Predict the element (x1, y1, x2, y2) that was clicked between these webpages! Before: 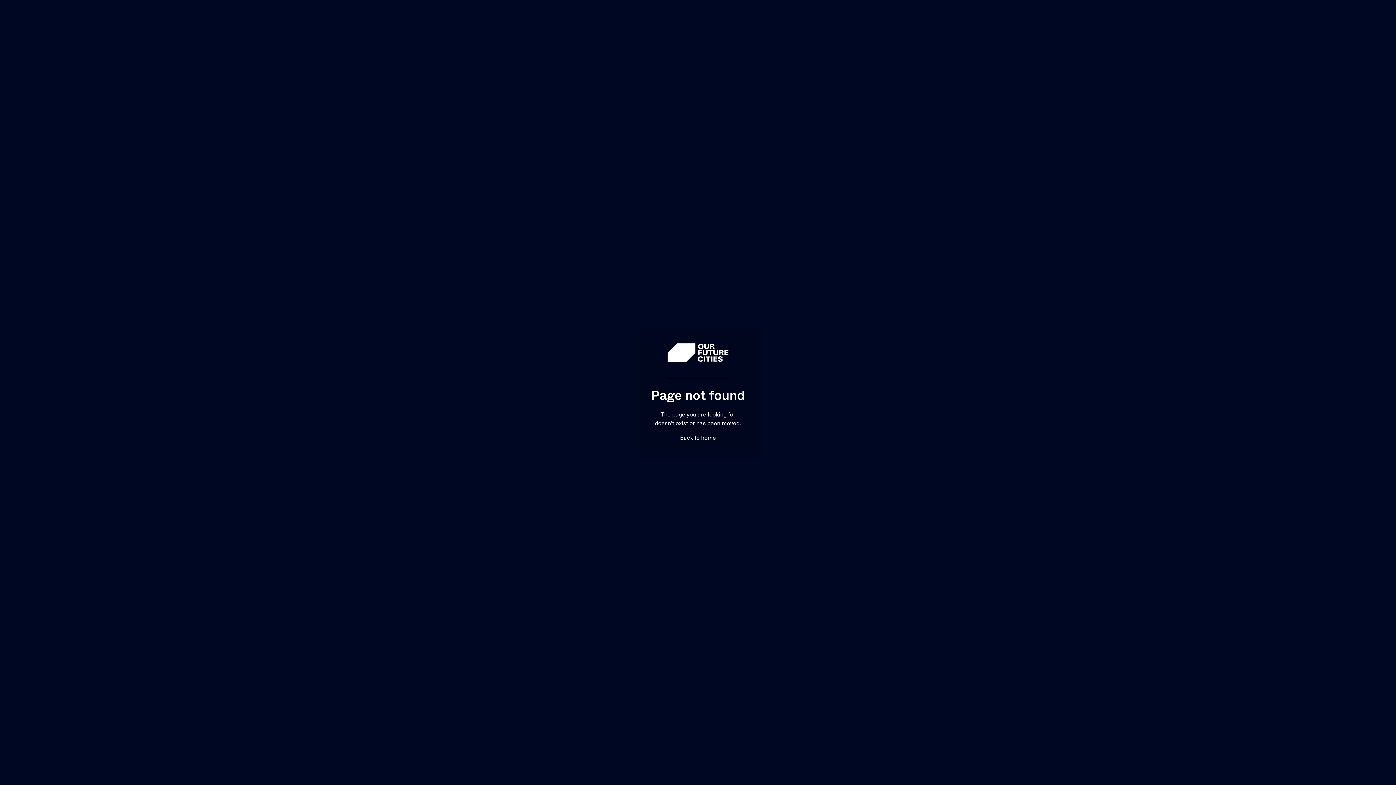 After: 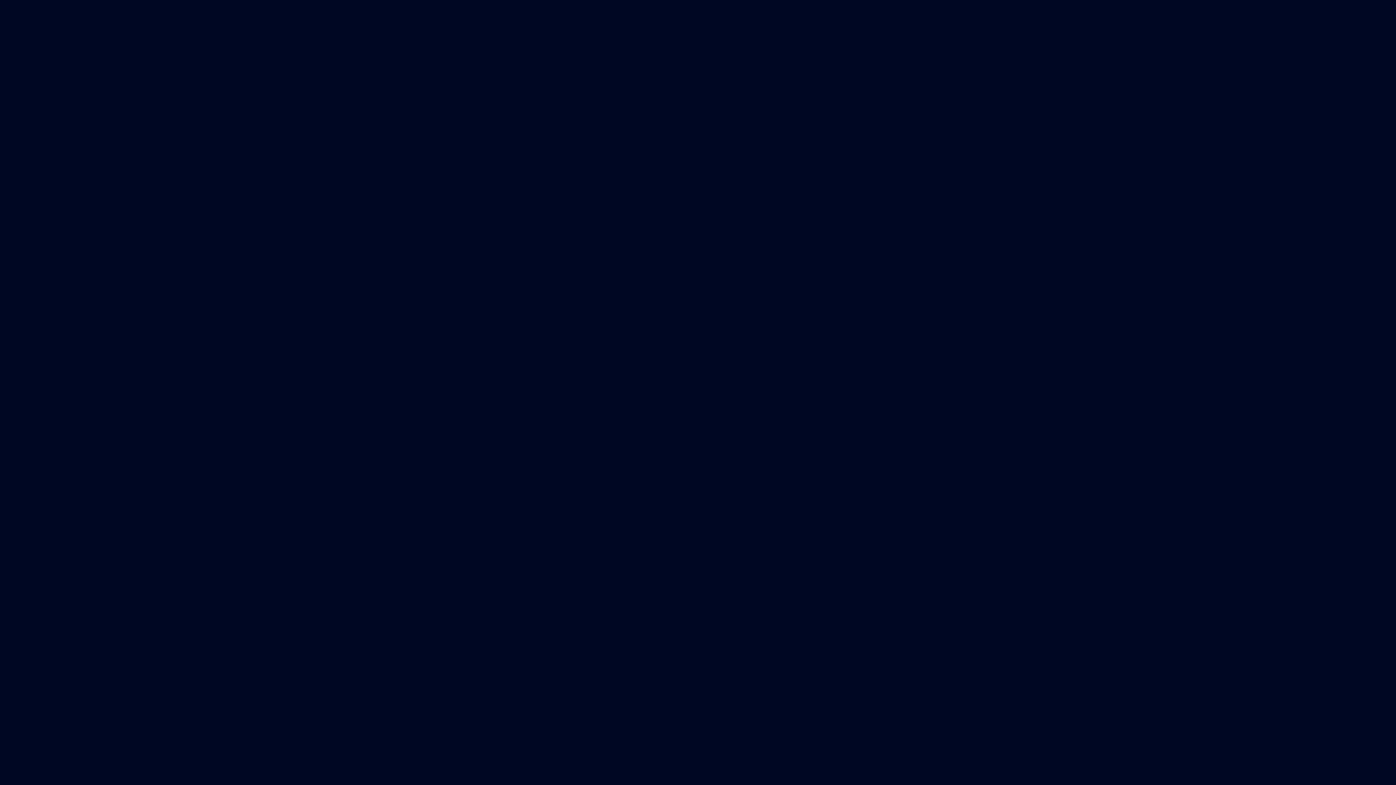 Action: bbox: (680, 432, 716, 441) label: Back to home